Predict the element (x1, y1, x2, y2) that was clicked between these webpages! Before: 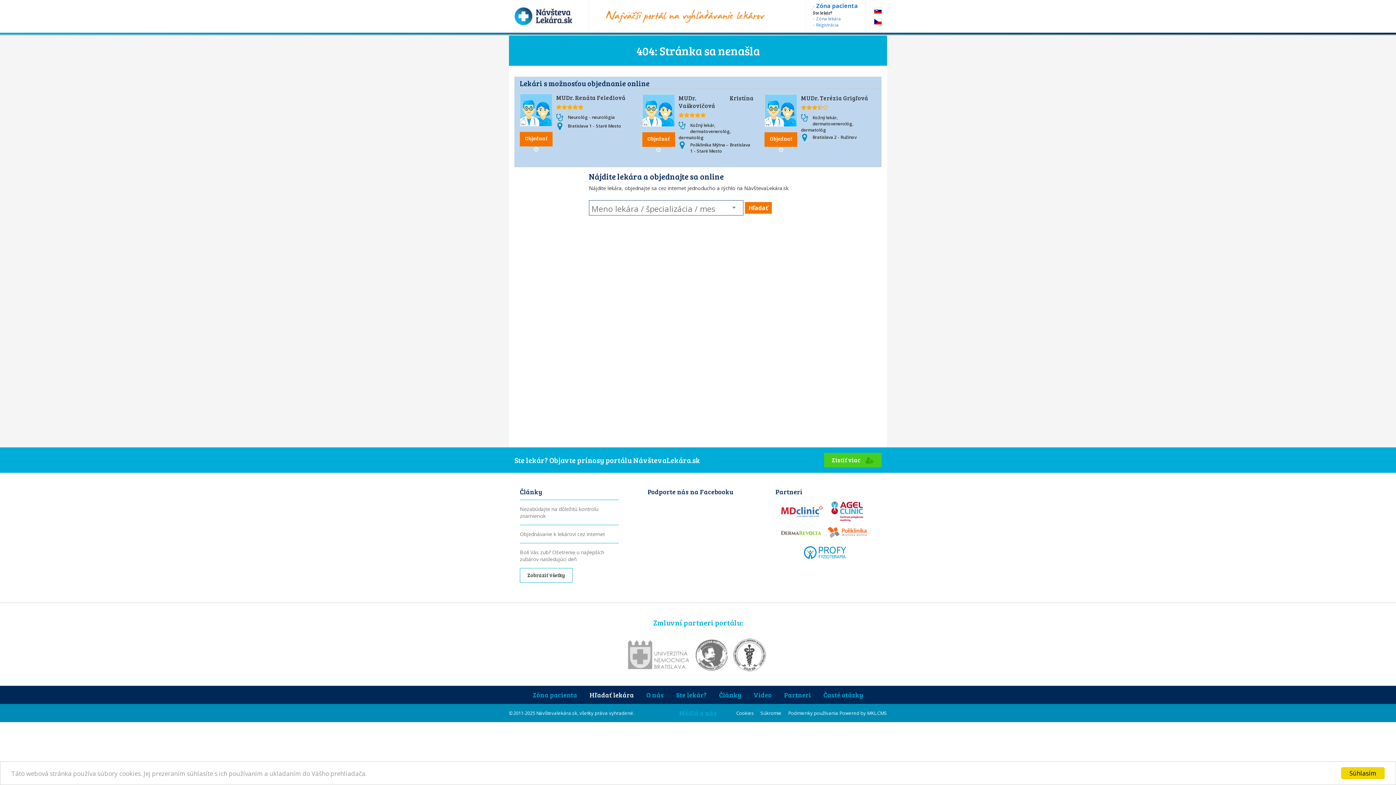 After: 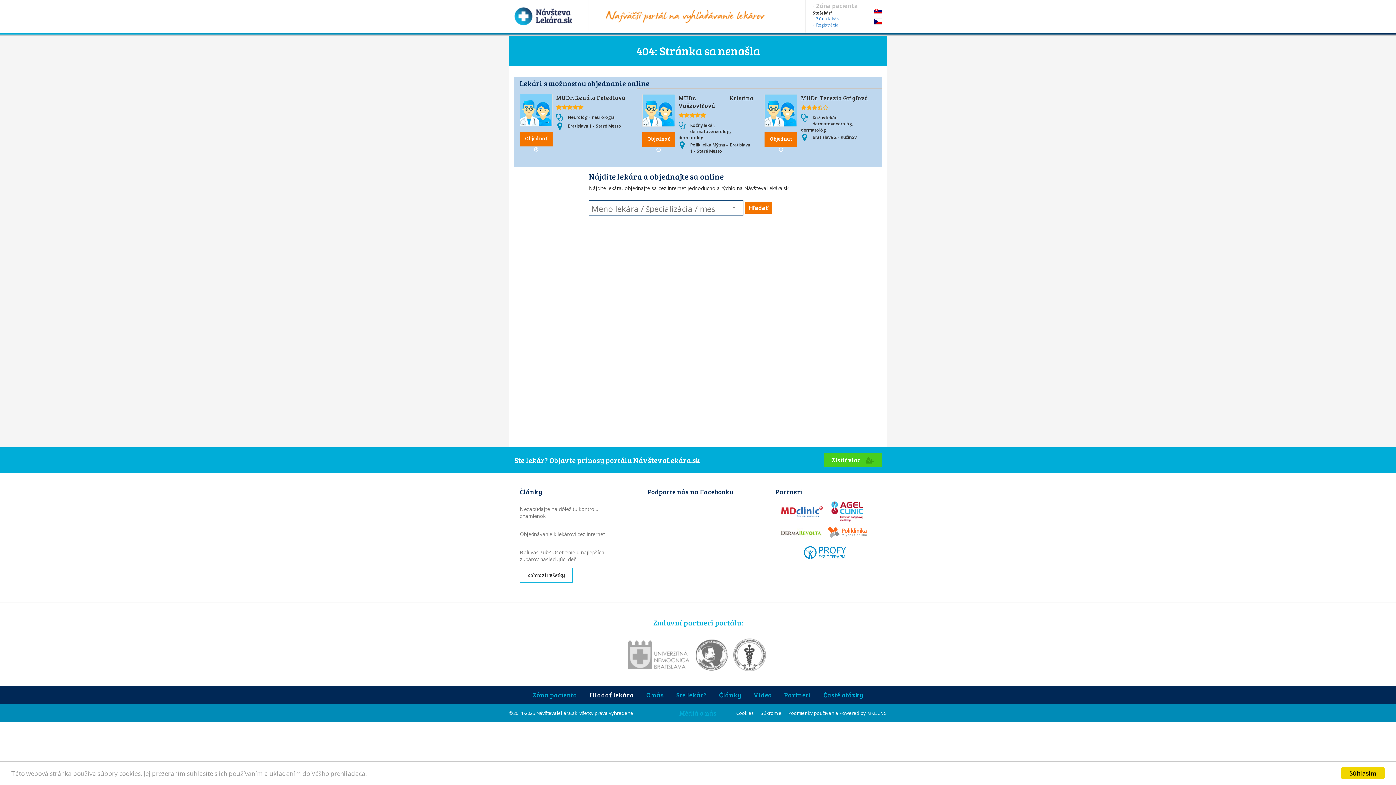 Action: bbox: (813, 1, 858, 9) label: Zóna pacienta